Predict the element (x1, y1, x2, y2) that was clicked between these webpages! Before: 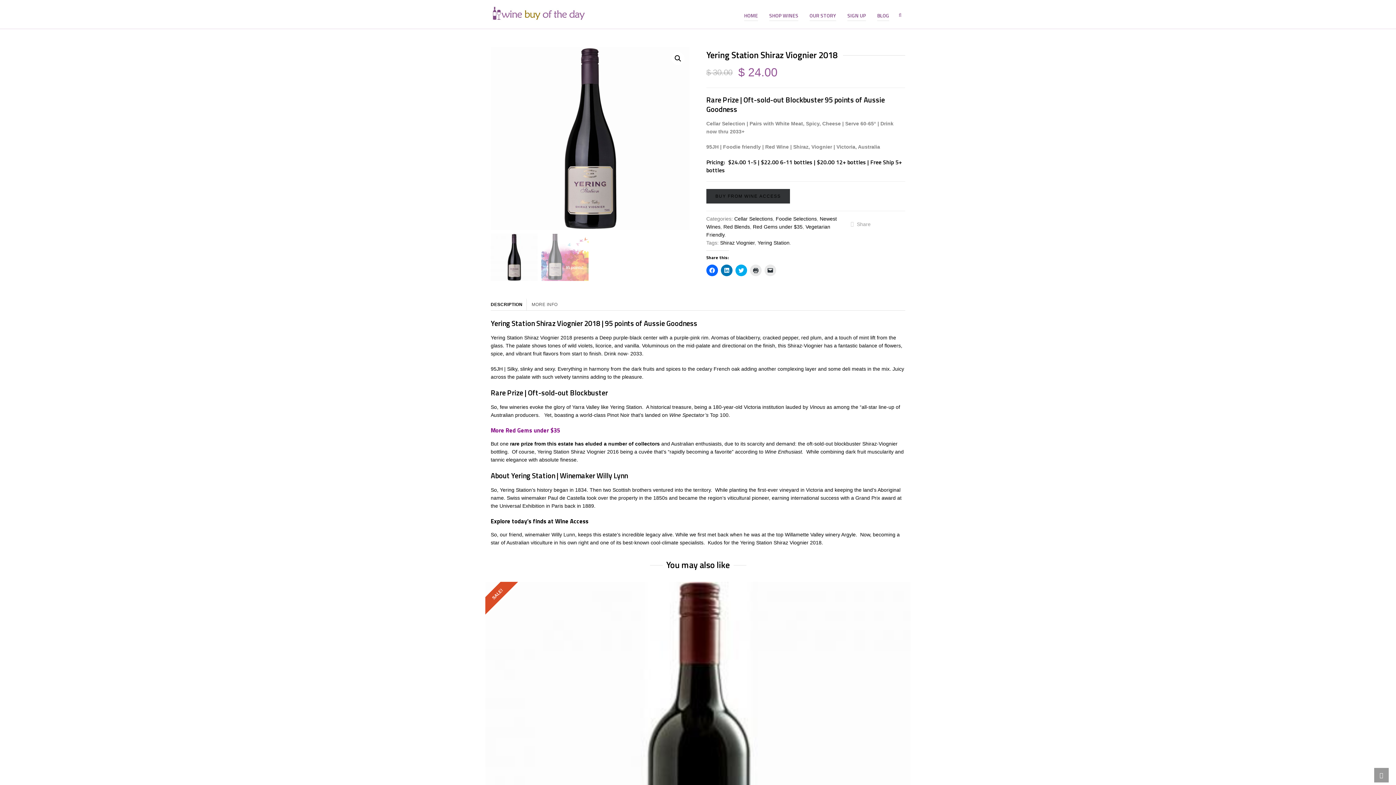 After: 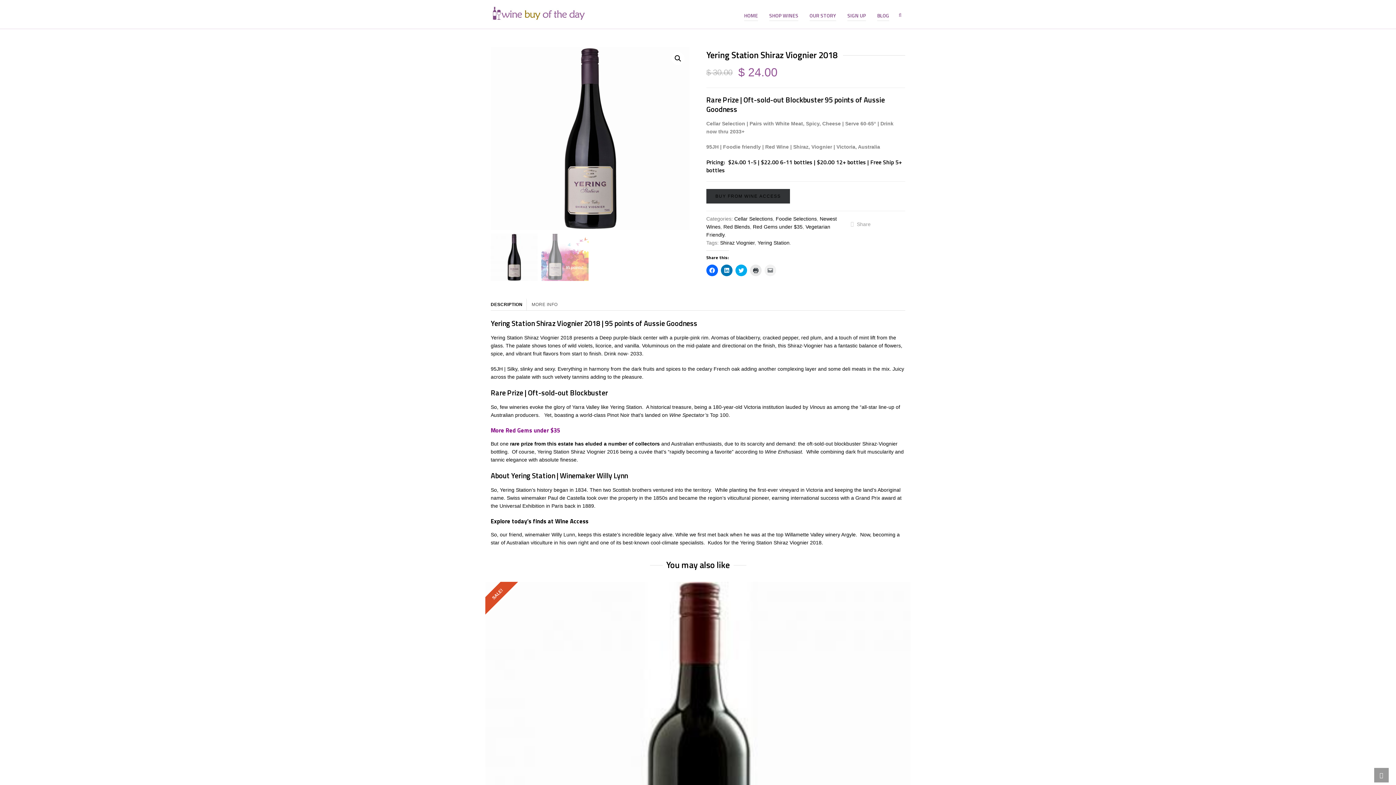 Action: label: Click to email a link to a friend (Opens in new window) bbox: (764, 264, 776, 276)